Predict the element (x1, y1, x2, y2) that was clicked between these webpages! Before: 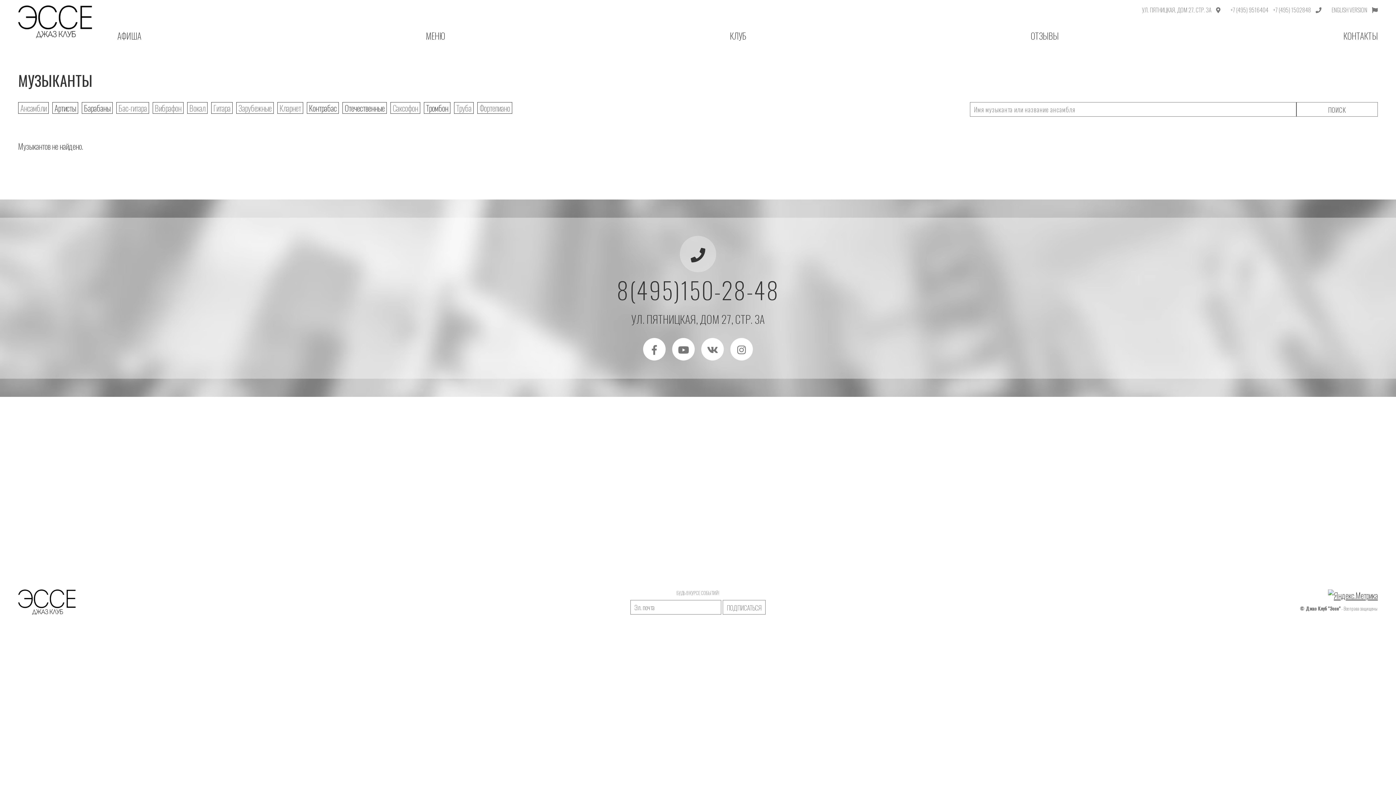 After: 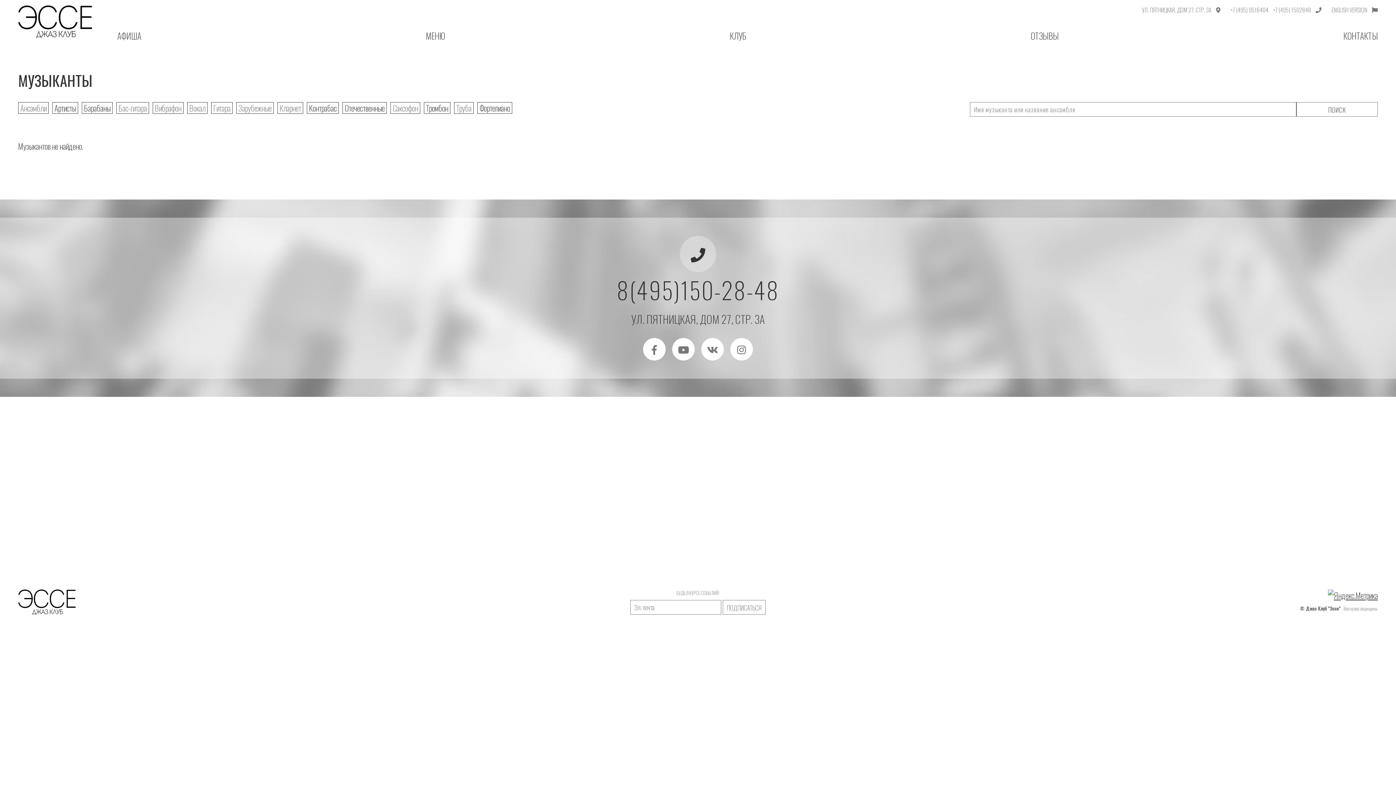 Action: bbox: (477, 102, 512, 113) label: Фортепиано